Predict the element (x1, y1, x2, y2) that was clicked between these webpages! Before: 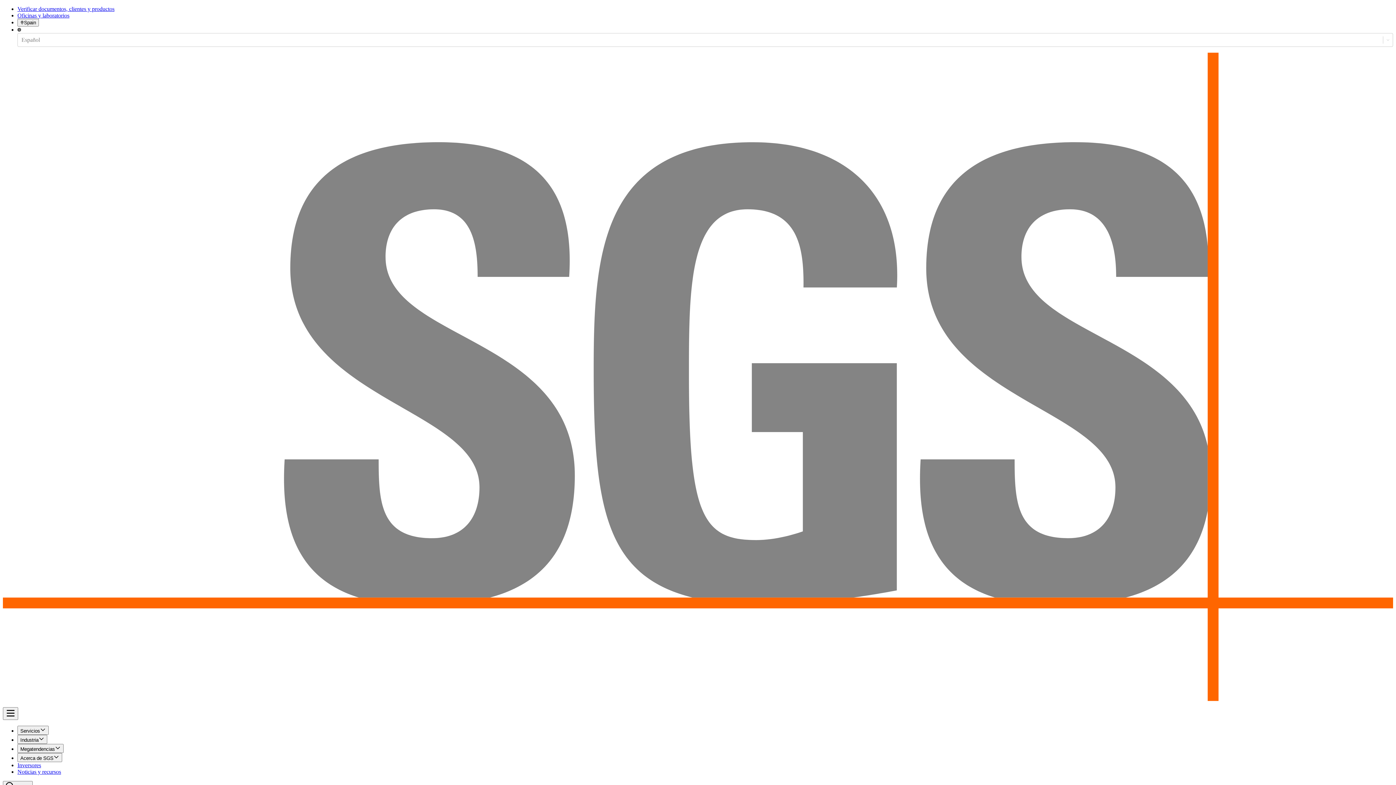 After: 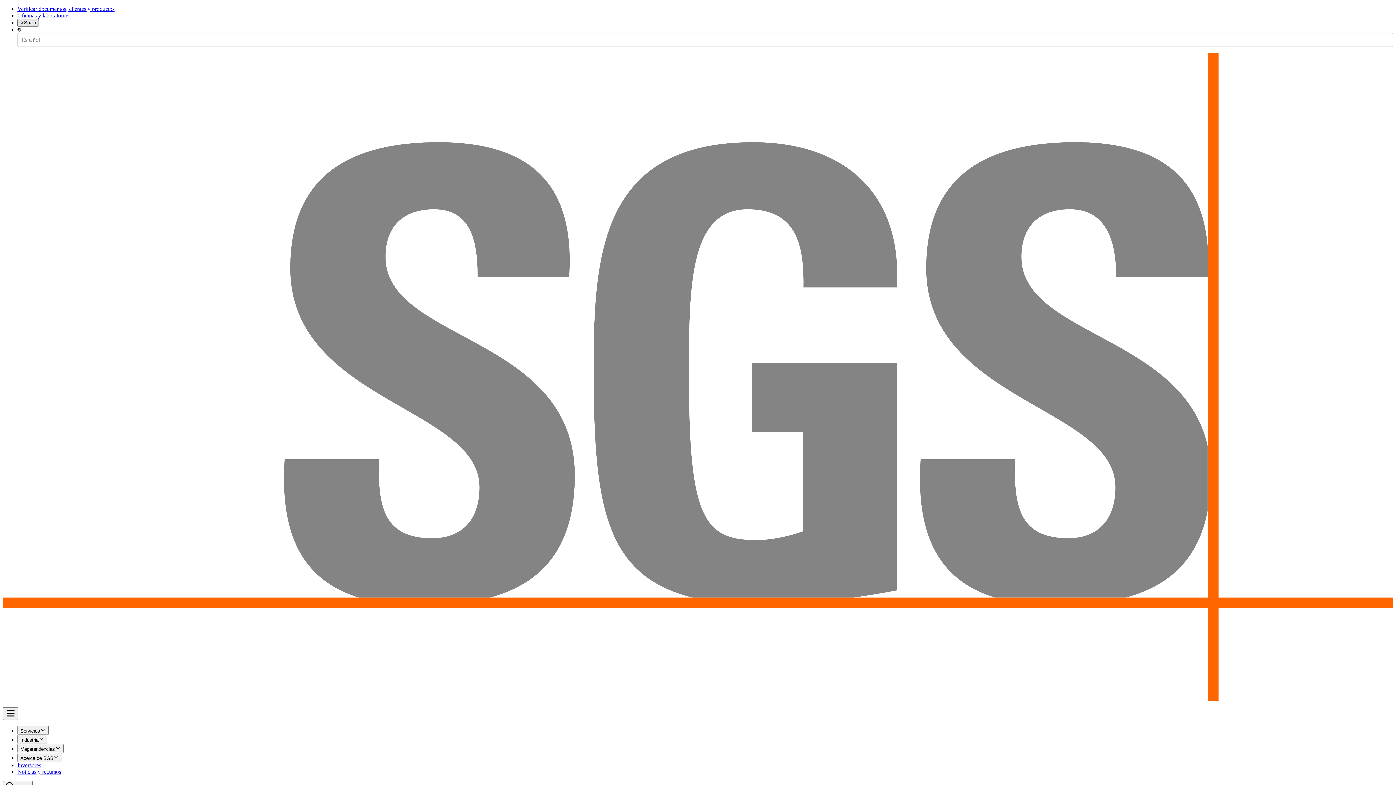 Action: bbox: (17, 18, 38, 26) label: Spain